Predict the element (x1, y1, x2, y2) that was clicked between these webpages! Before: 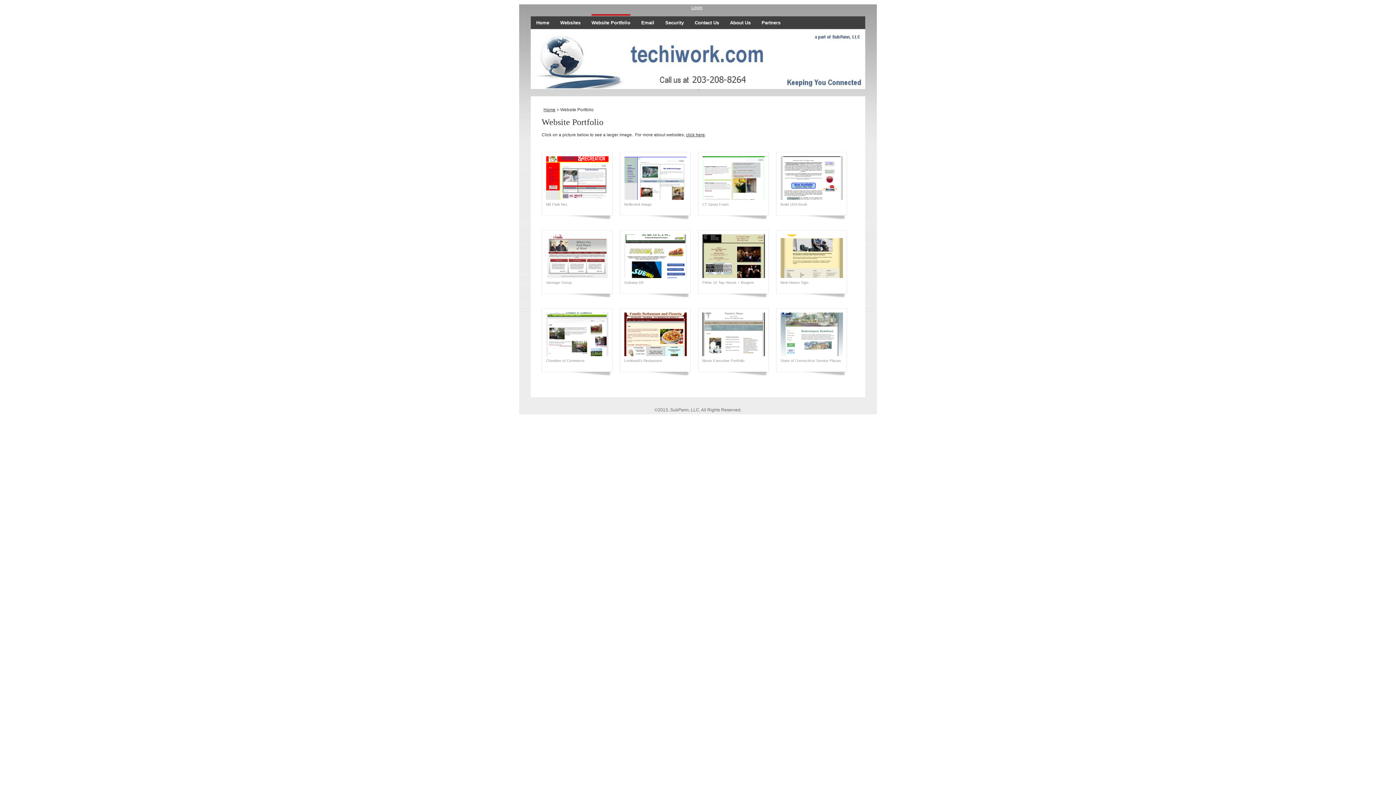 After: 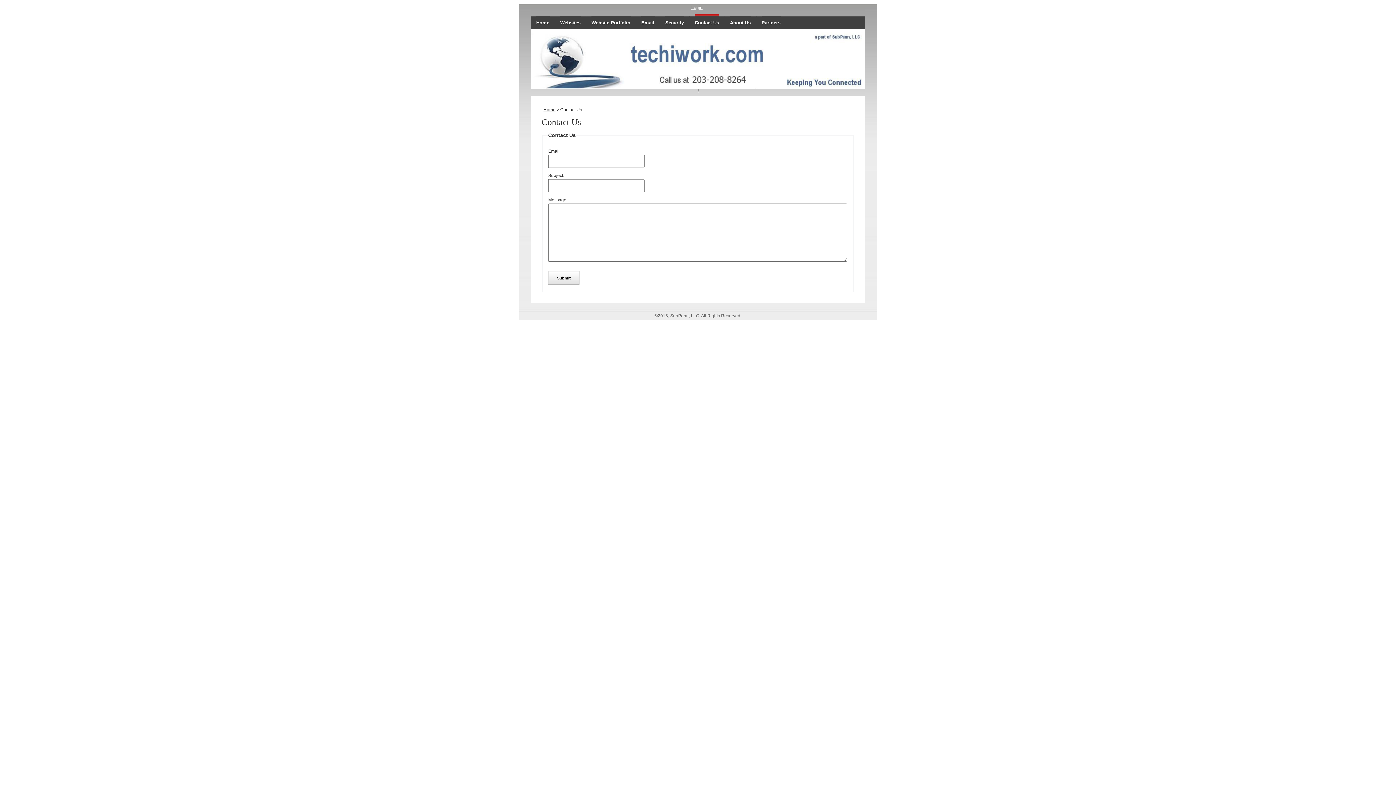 Action: bbox: (694, 20, 719, 25) label: Contact Us